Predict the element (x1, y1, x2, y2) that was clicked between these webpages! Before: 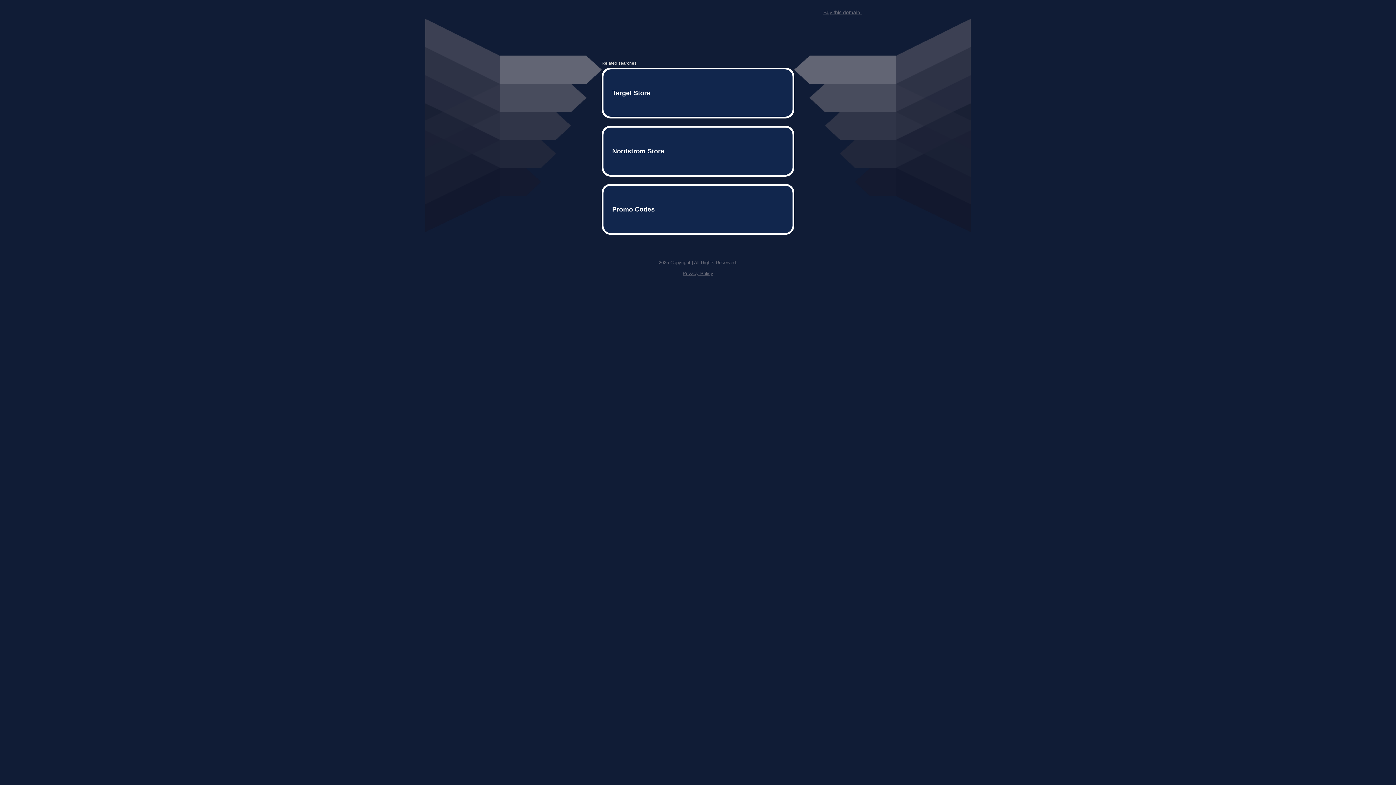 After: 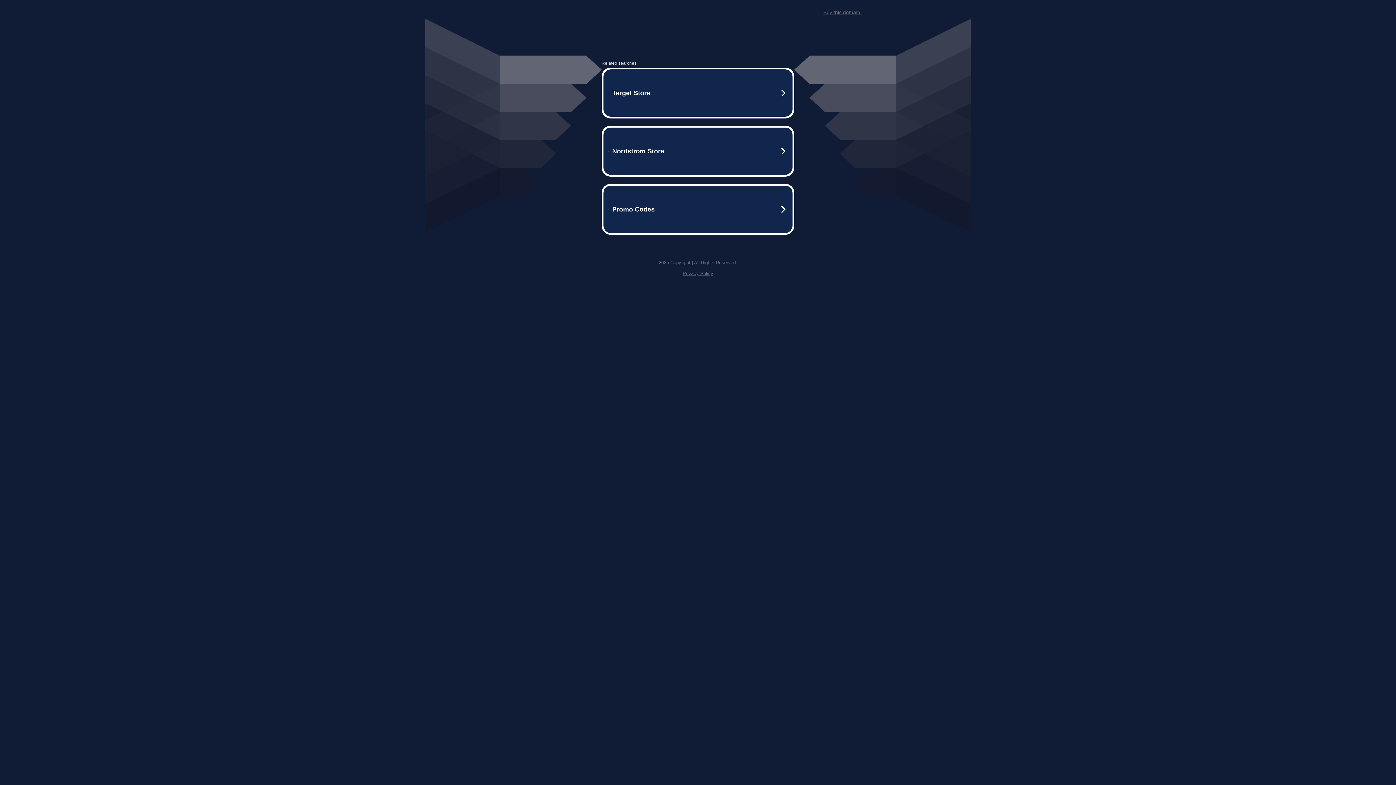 Action: bbox: (823, 9, 861, 15) label: Buy this domain.